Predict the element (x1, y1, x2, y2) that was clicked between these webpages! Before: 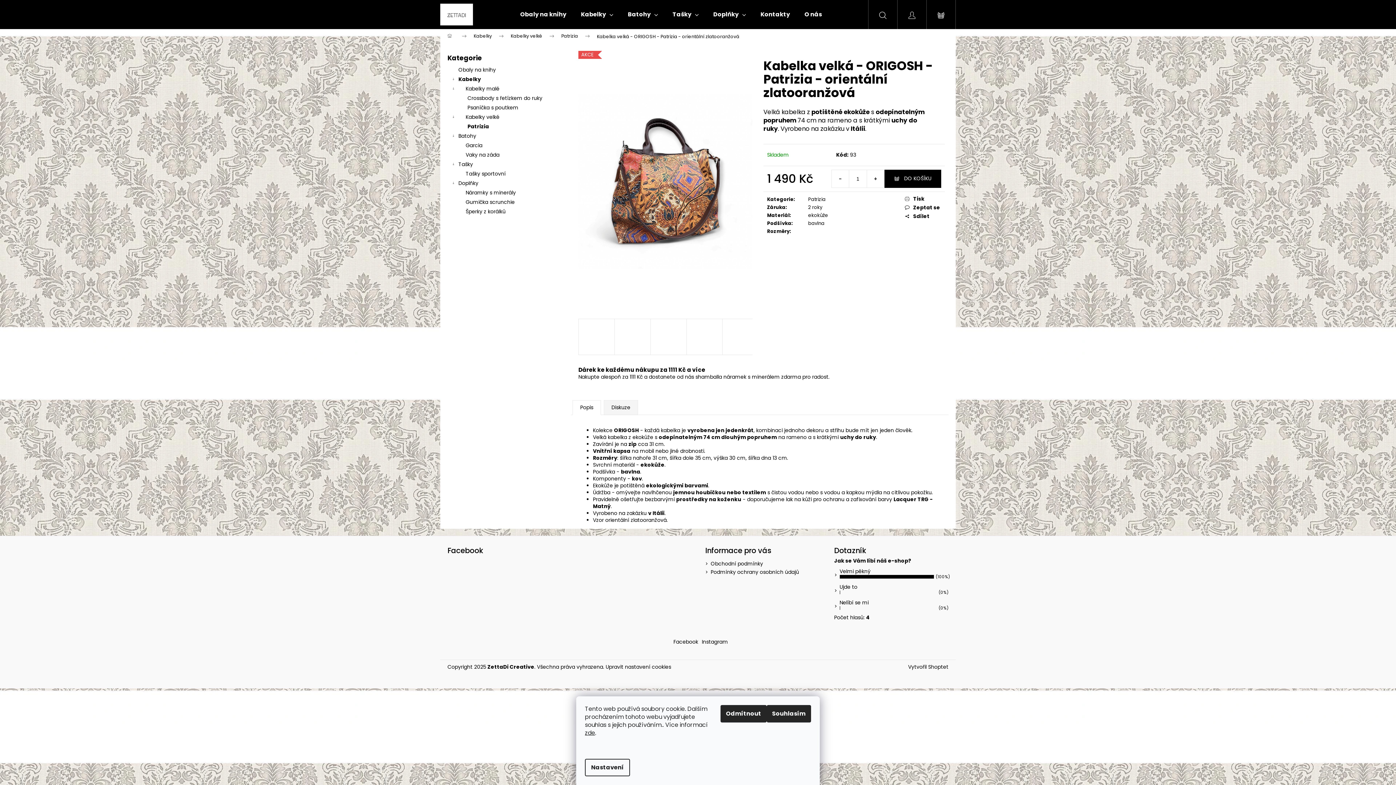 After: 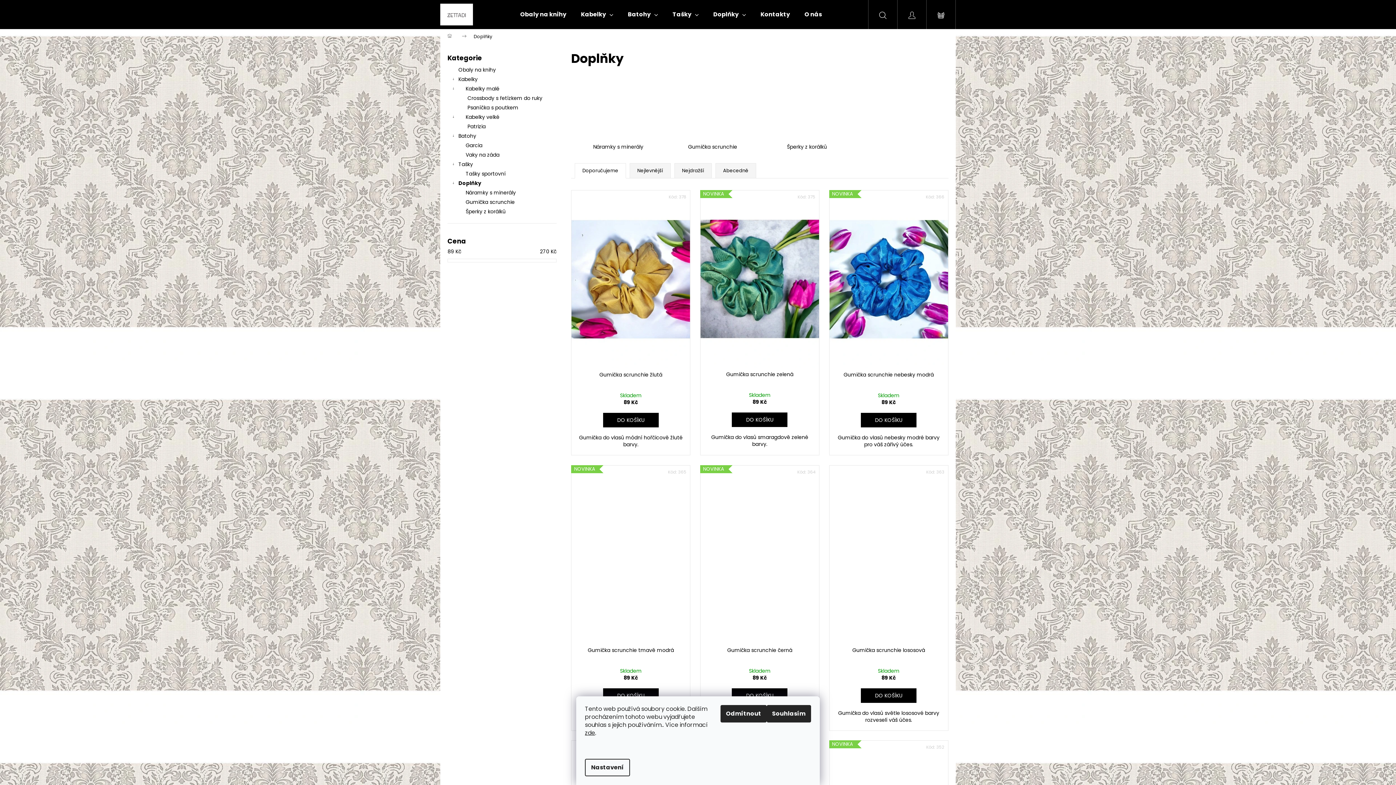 Action: label: Doplňky bbox: (706, 0, 753, 29)